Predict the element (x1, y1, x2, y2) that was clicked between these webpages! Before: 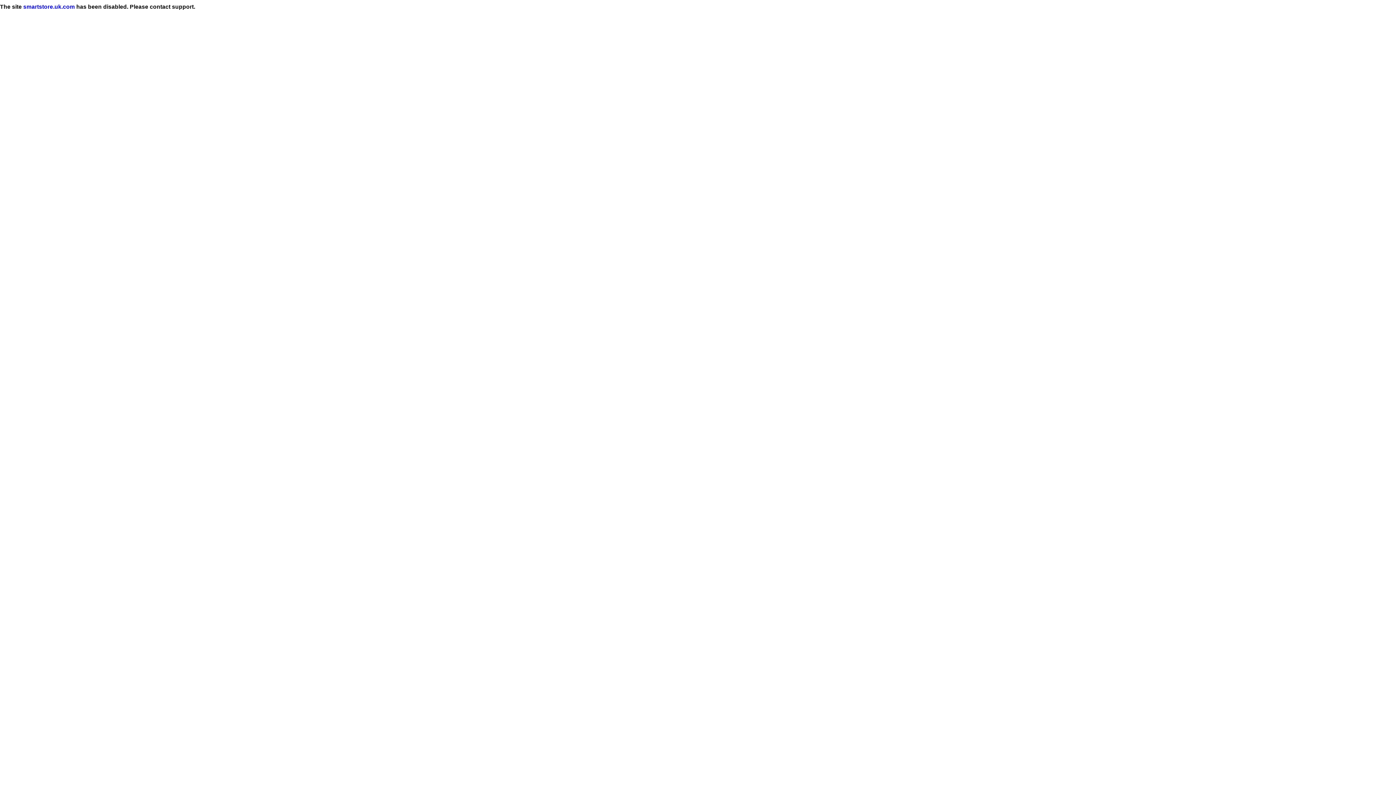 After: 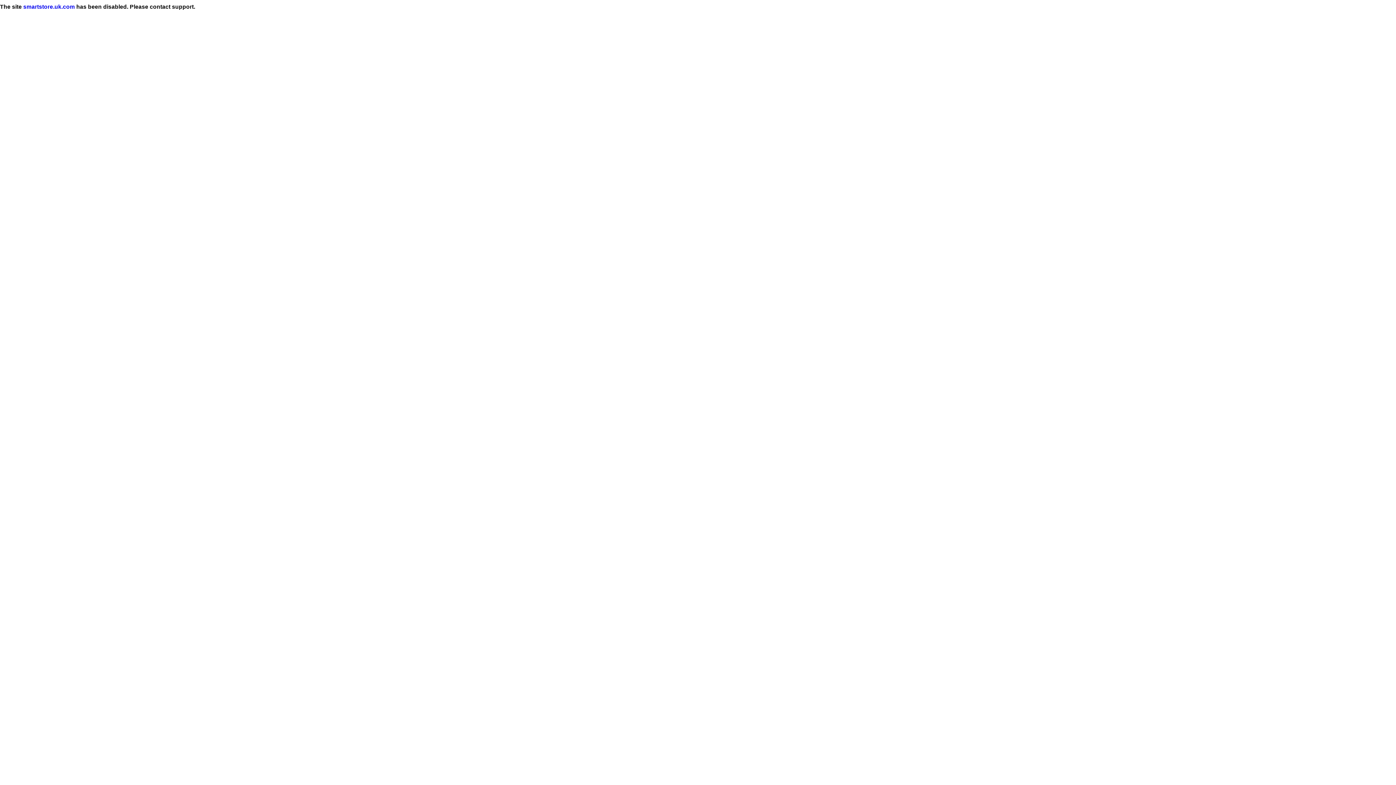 Action: bbox: (23, 3, 74, 9) label: smartstore.uk.com